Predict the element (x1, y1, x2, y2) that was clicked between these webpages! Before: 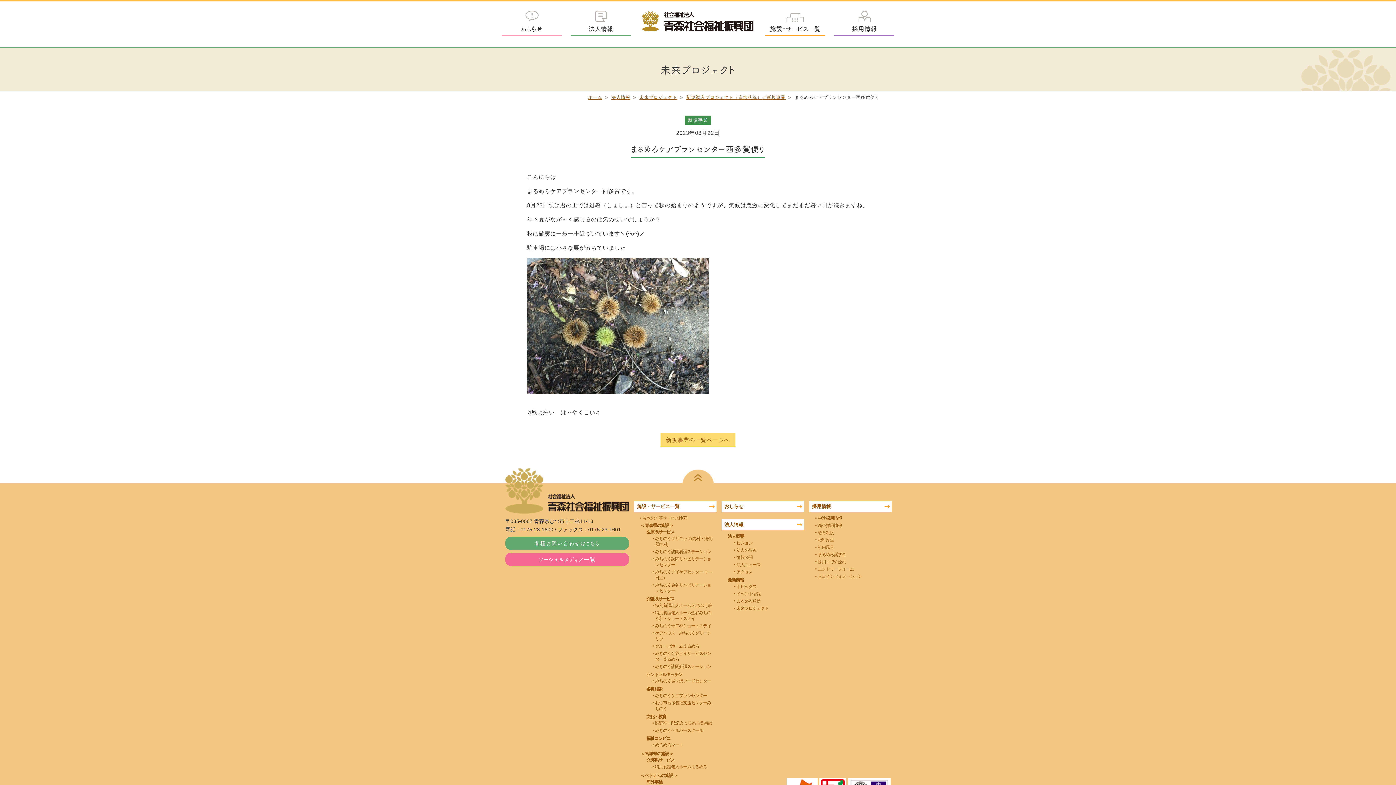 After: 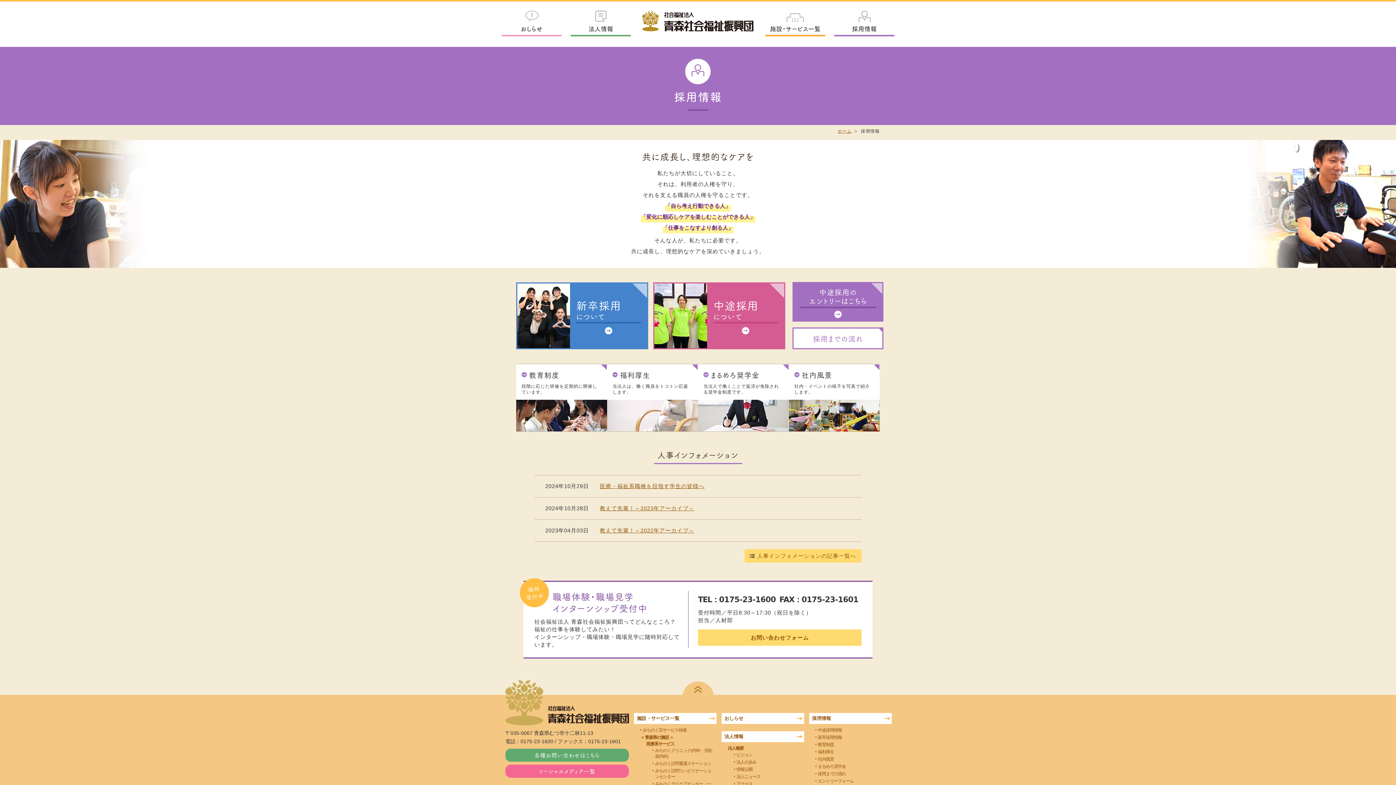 Action: bbox: (852, 10, 876, 34) label: 採用情報